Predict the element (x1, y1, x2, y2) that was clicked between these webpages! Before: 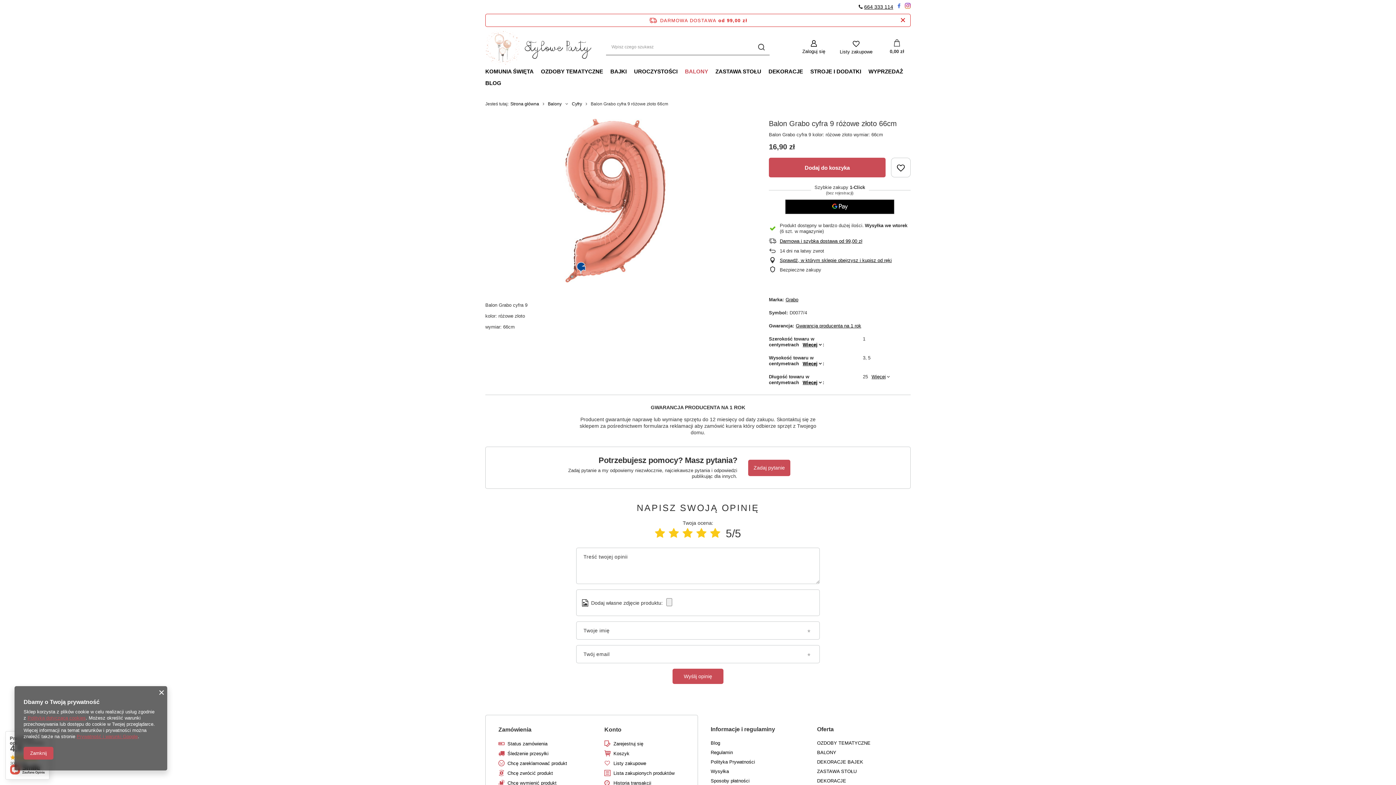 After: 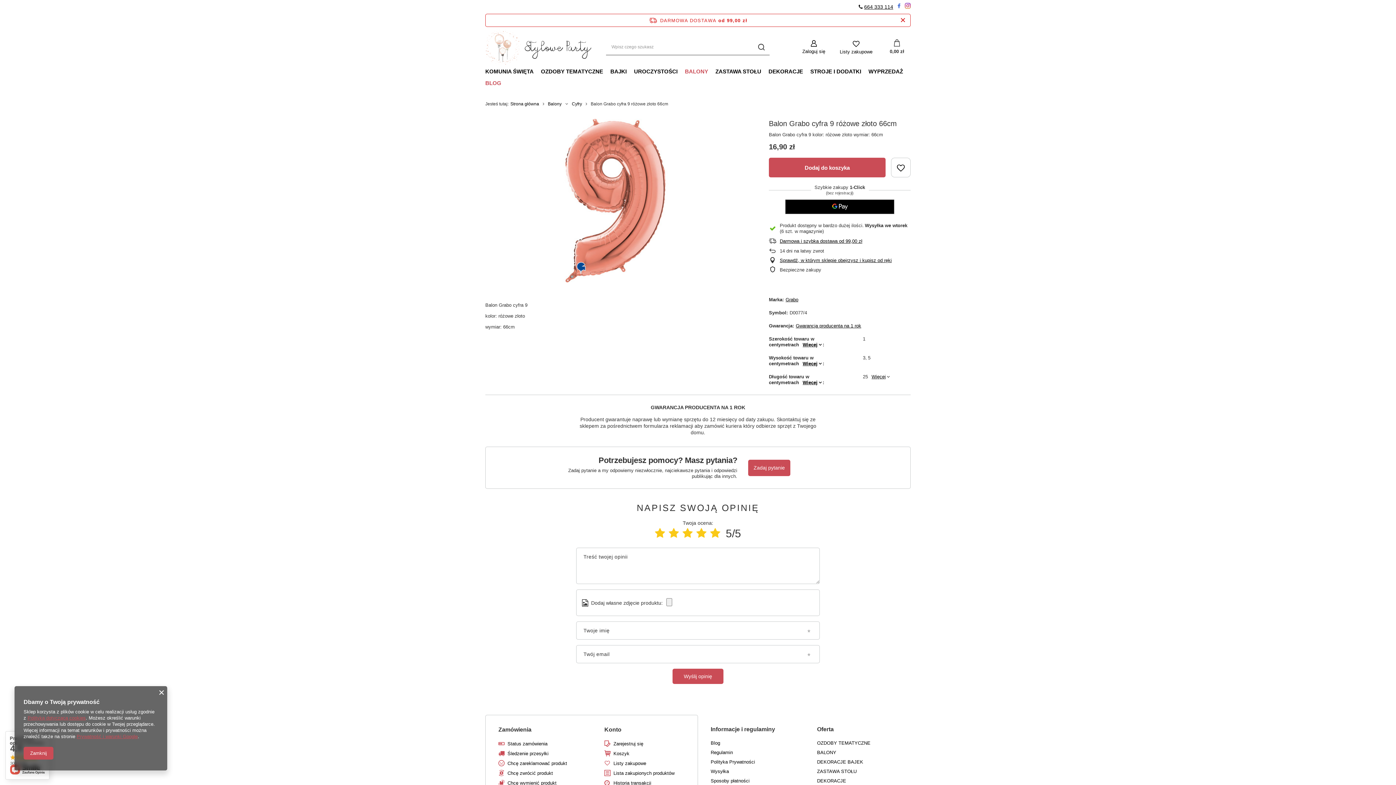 Action: label: BLOG bbox: (481, 77, 505, 89)